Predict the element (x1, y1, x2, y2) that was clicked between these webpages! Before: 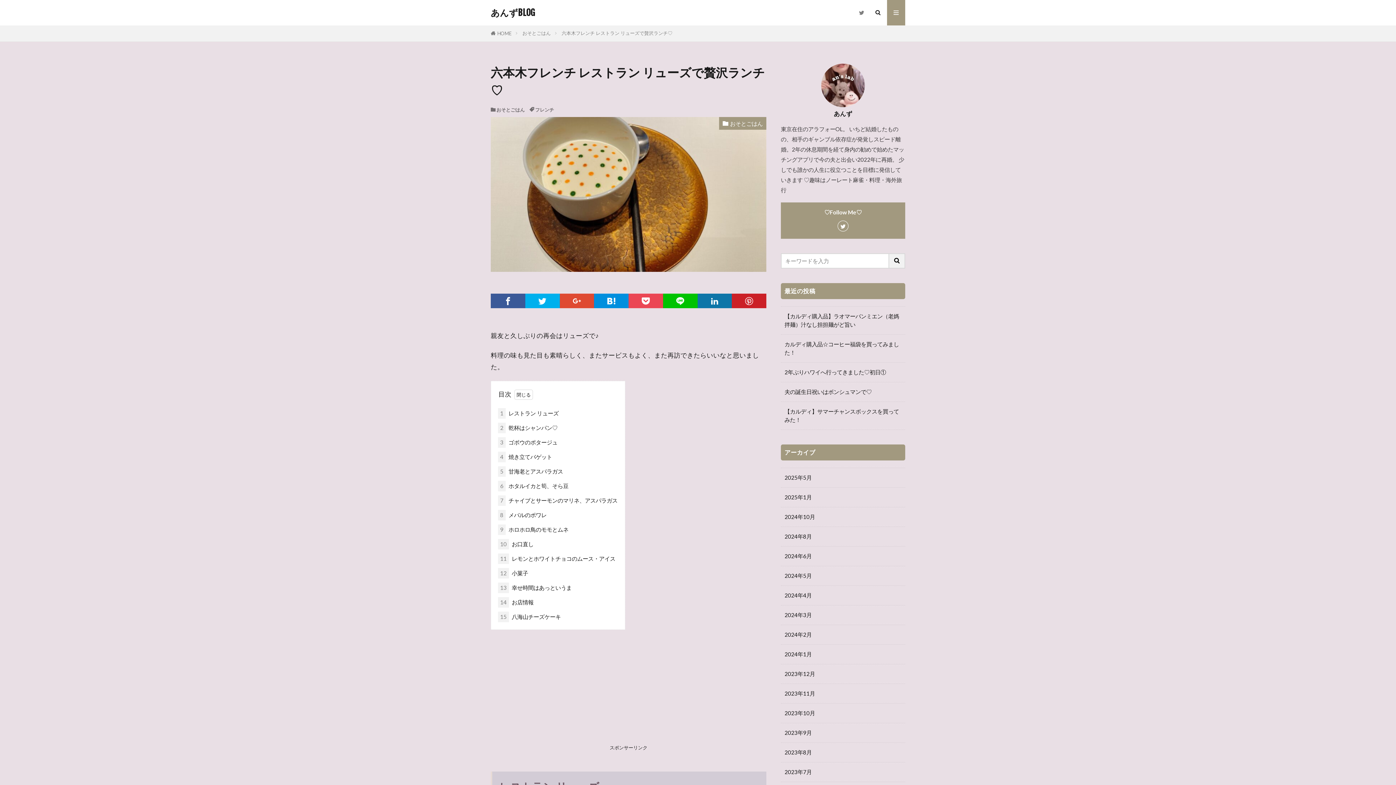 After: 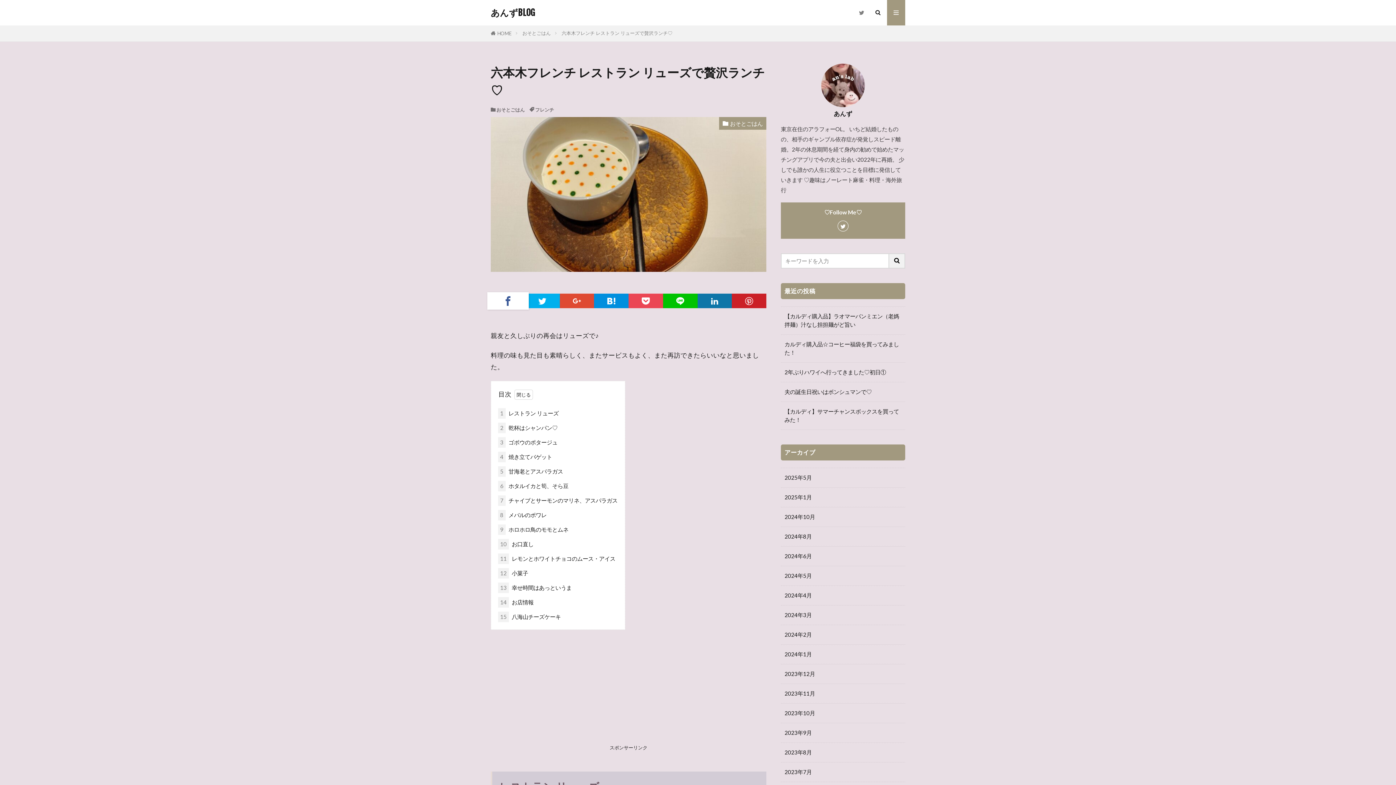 Action: bbox: (490, 293, 525, 308)